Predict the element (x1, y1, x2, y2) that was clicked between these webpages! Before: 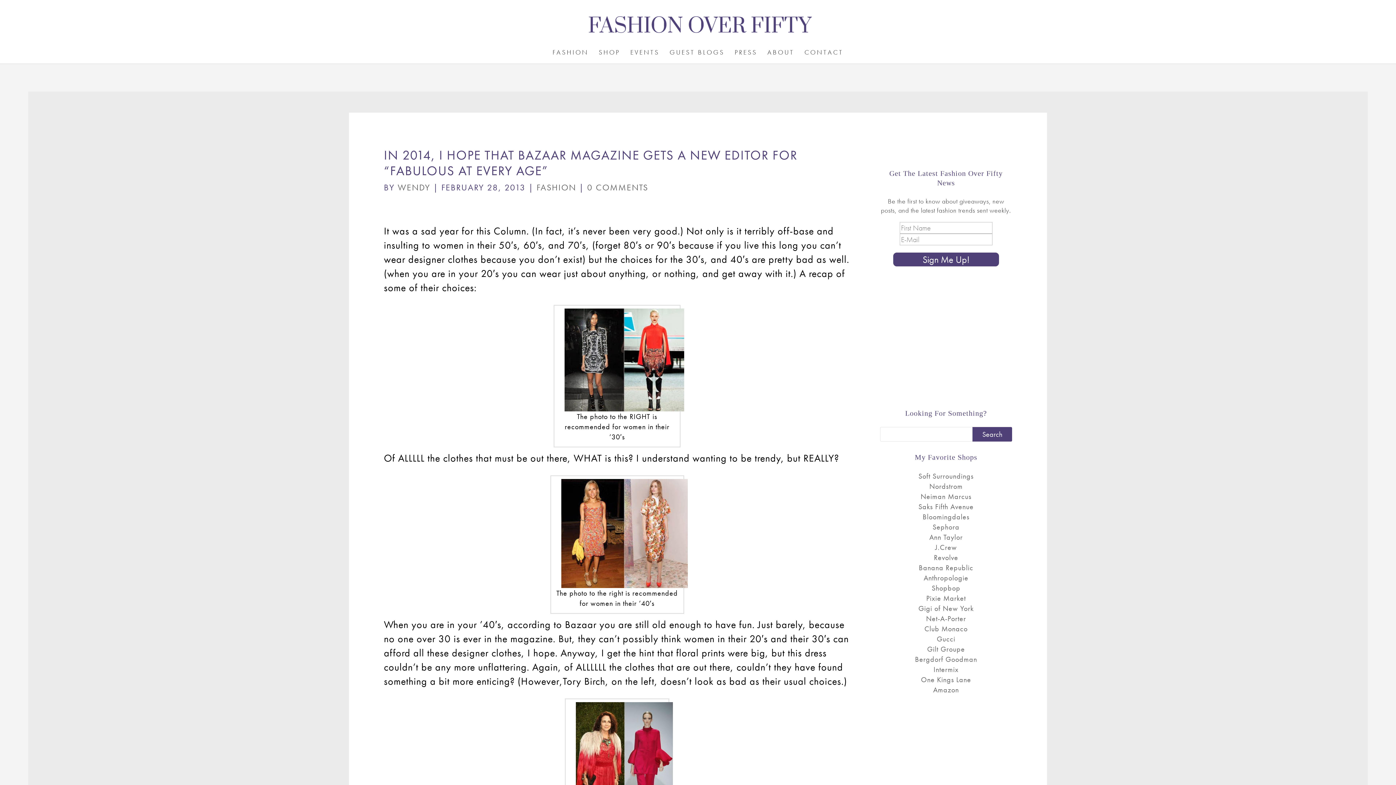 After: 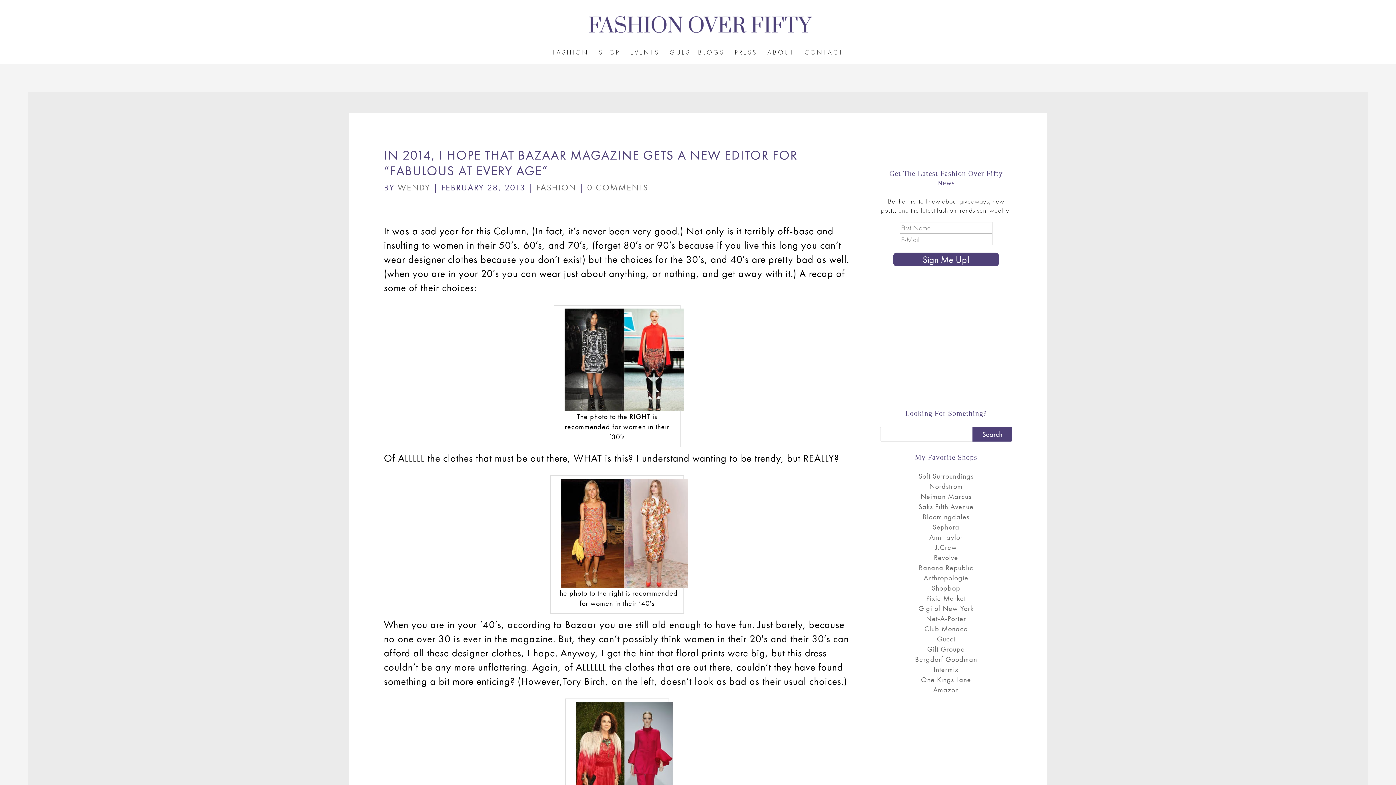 Action: label: Gilt Groupe bbox: (927, 644, 965, 654)